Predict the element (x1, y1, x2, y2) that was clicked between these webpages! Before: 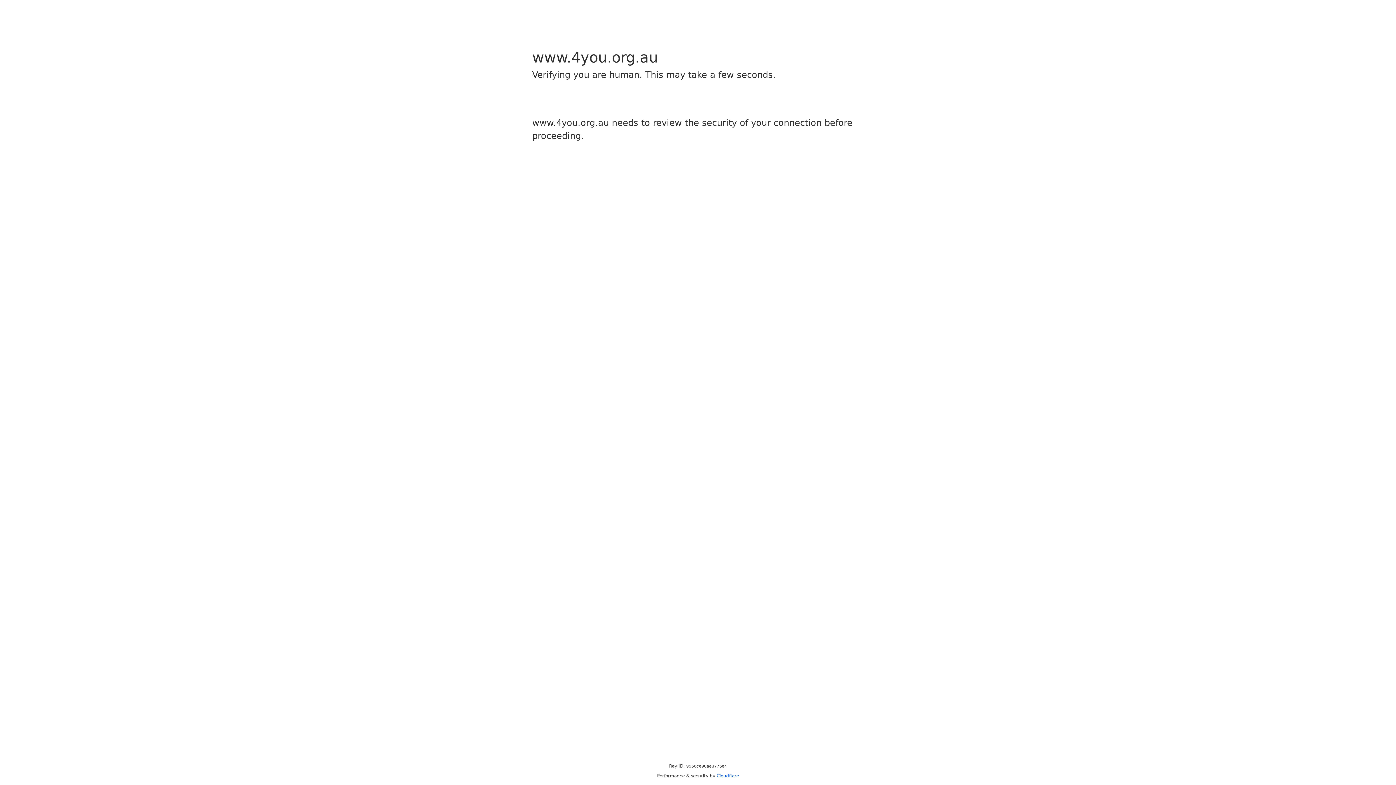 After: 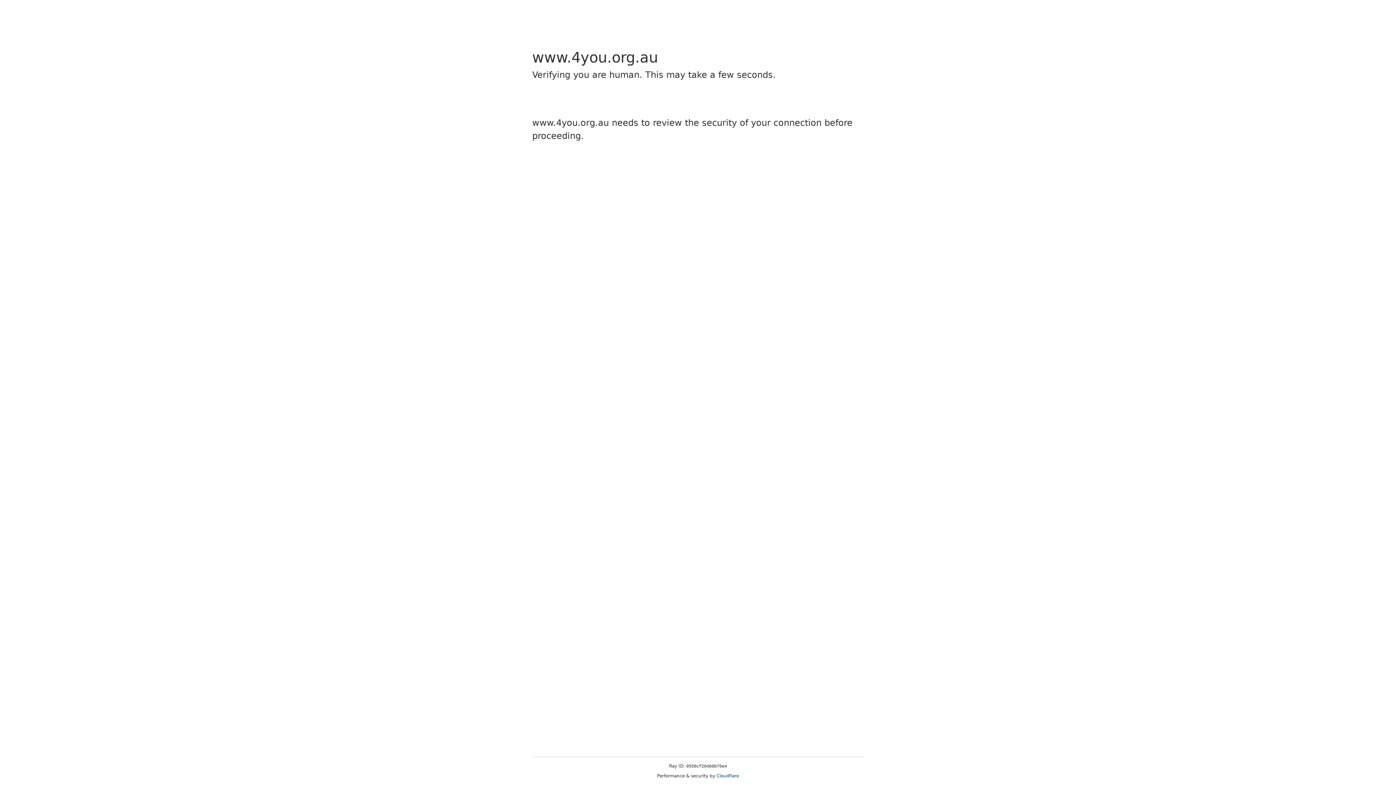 Action: bbox: (716, 773, 739, 778) label: Cloudflare